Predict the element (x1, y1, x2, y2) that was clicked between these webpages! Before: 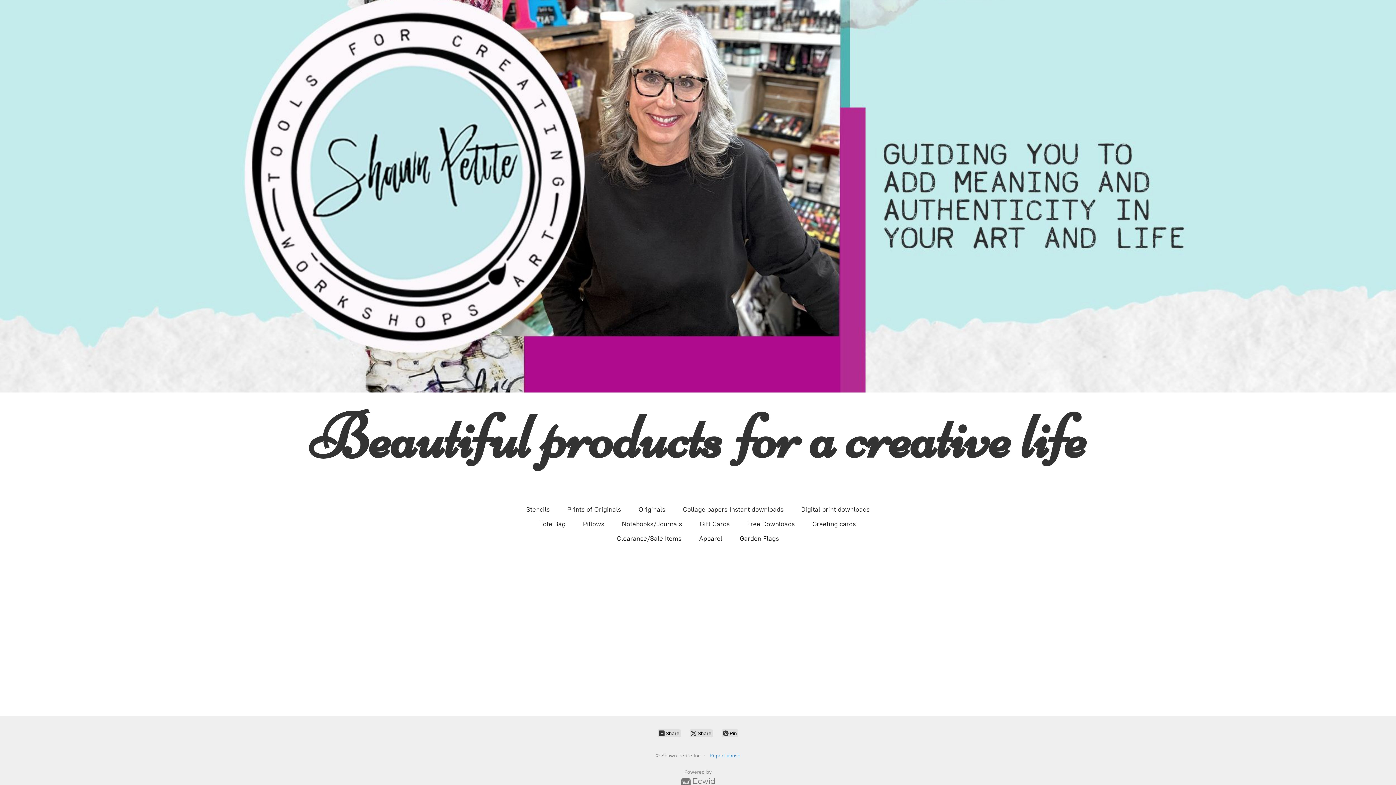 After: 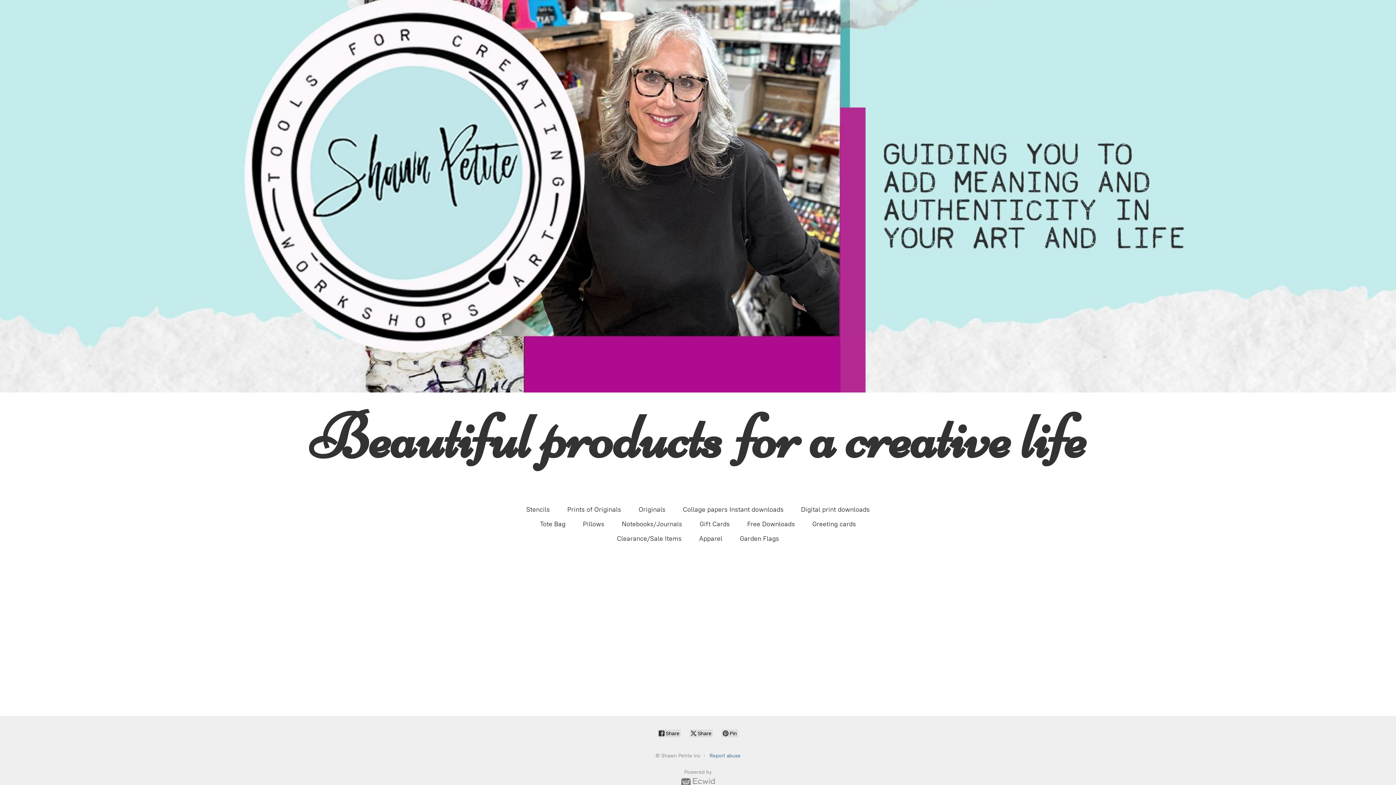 Action: bbox: (709, 753, 740, 759) label: Report abuse